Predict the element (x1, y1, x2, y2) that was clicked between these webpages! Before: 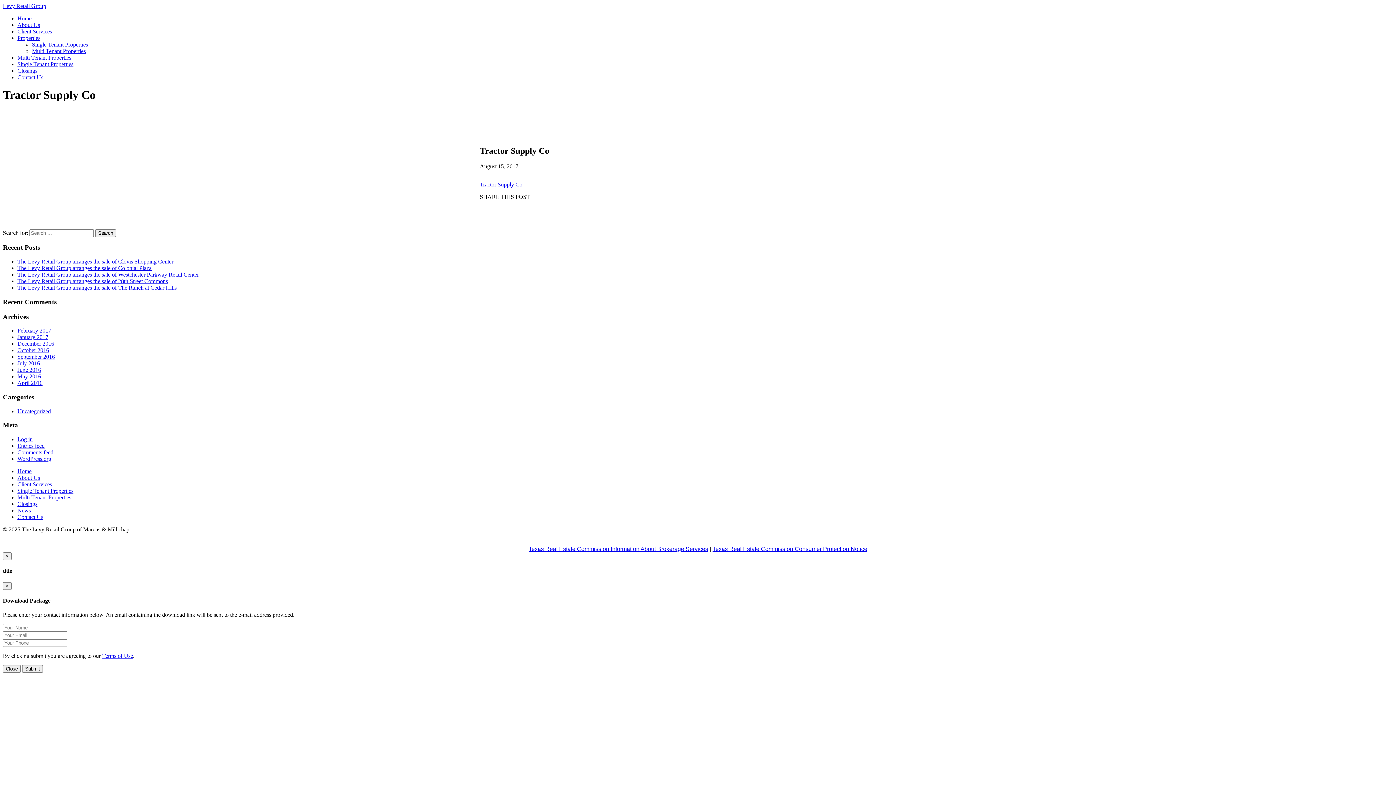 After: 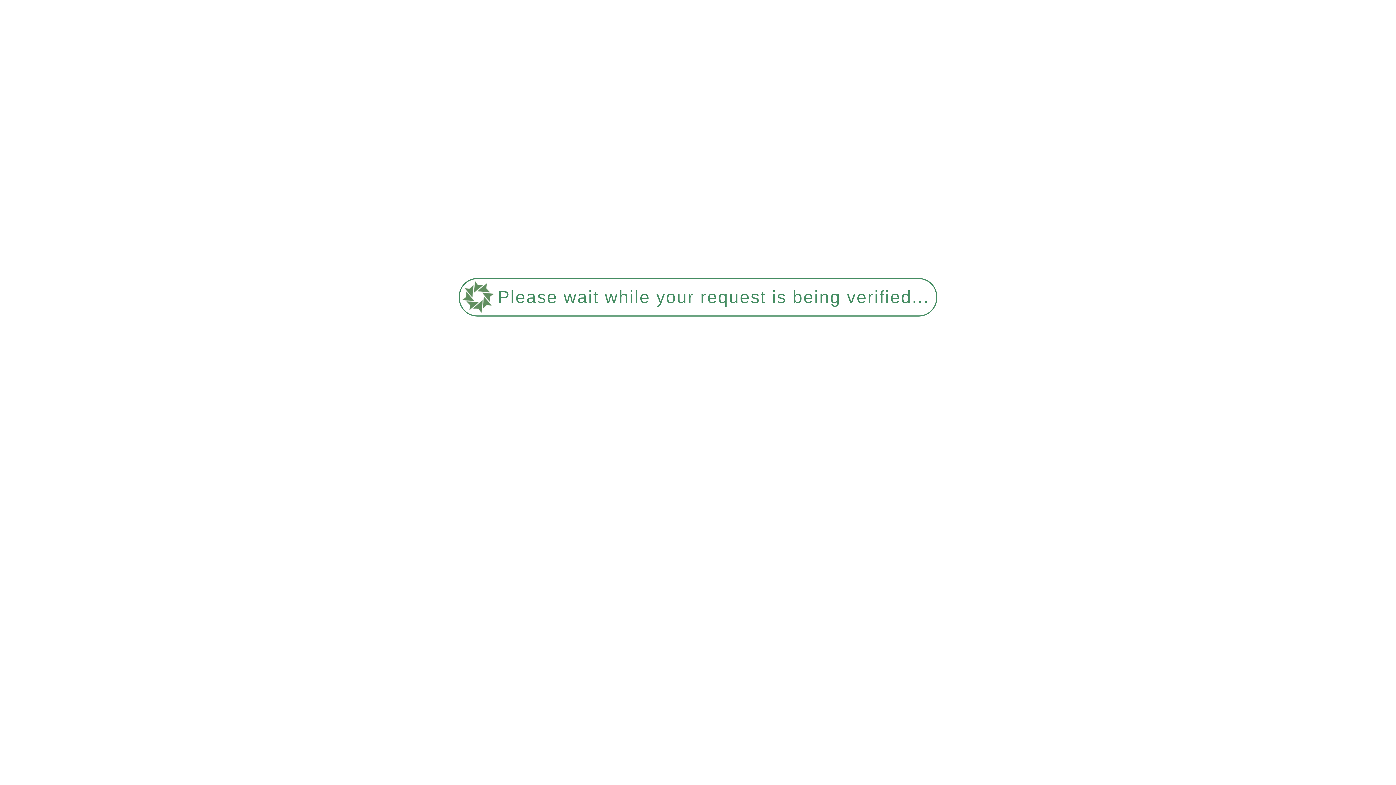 Action: bbox: (22, 665, 42, 673) label: Submit